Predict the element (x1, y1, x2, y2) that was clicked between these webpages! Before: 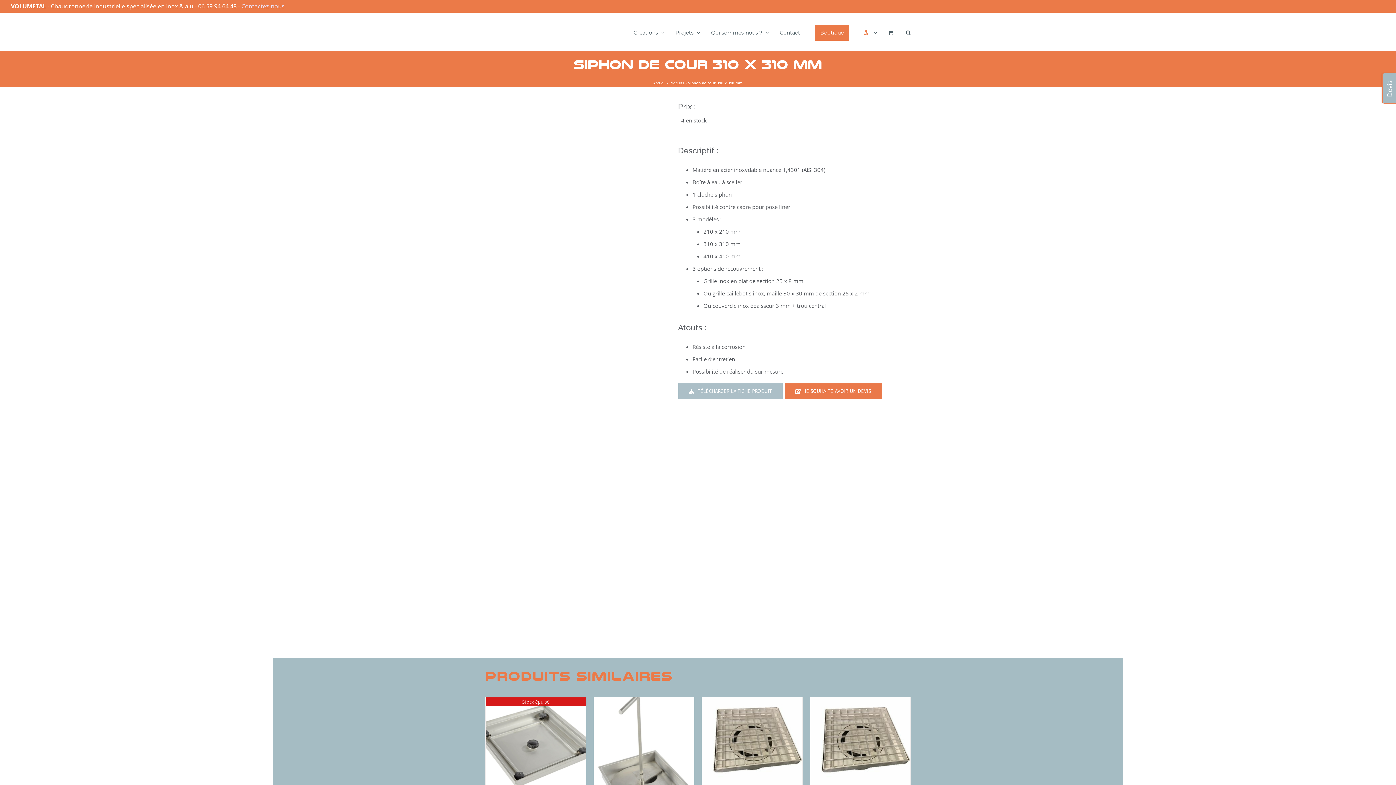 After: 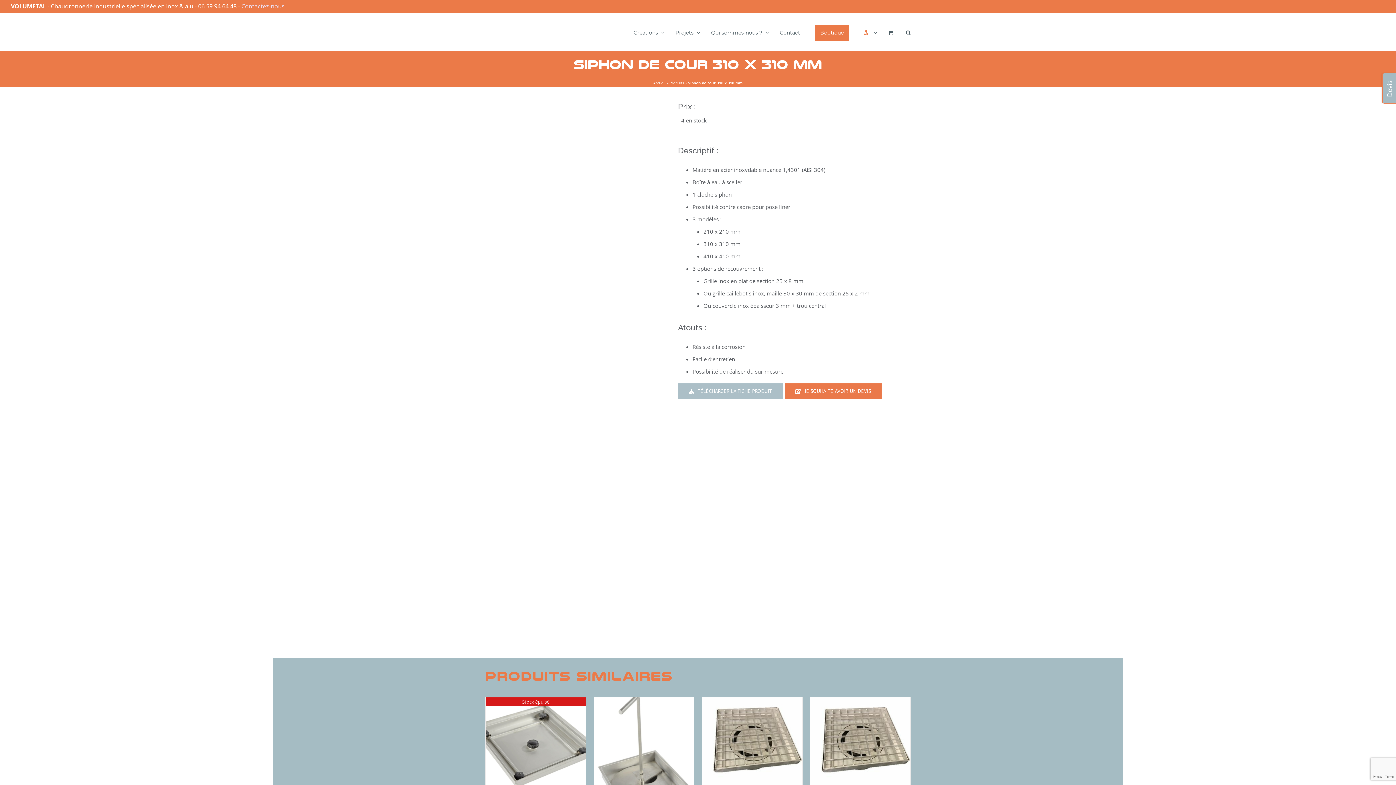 Action: bbox: (678, 383, 783, 399) label: TÉLÉCHARGER LA FICHE PRODUIT